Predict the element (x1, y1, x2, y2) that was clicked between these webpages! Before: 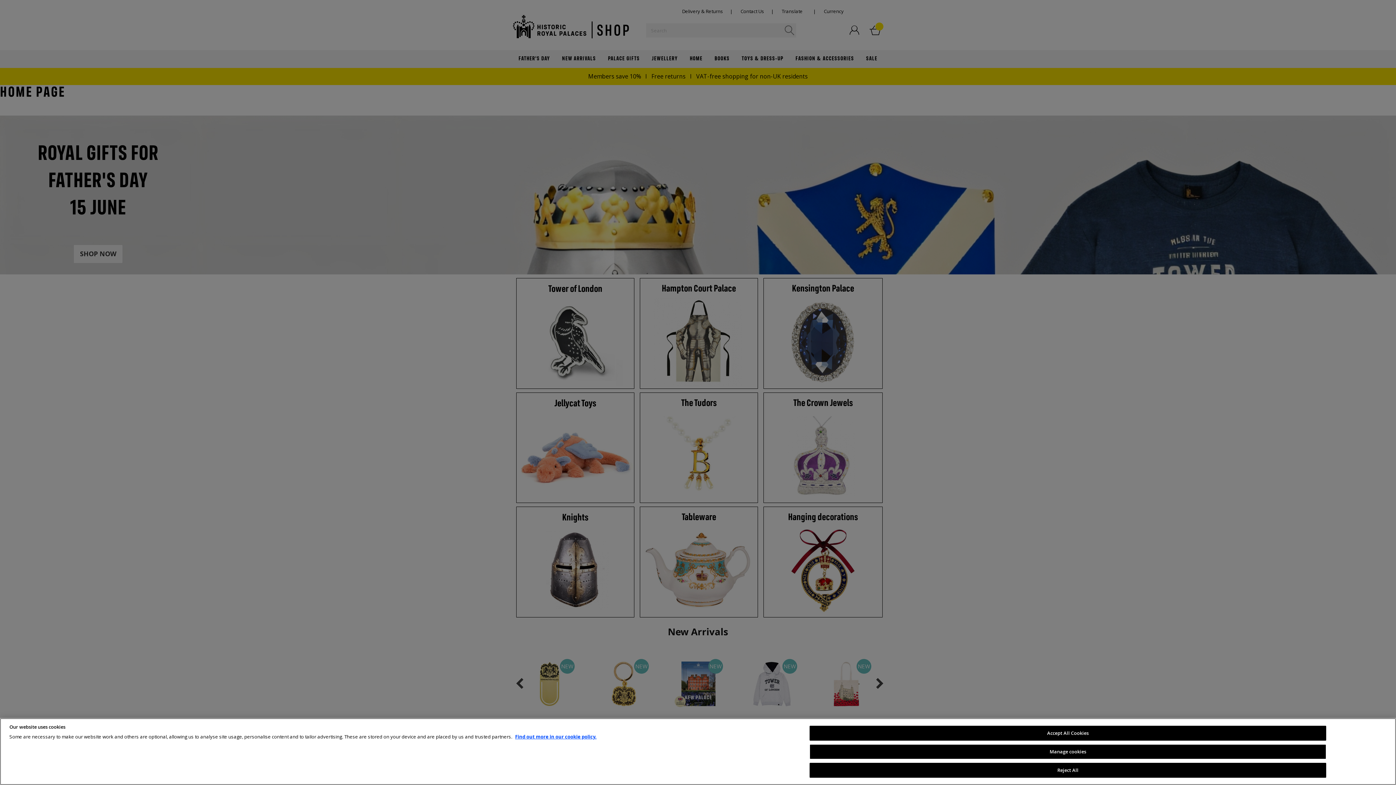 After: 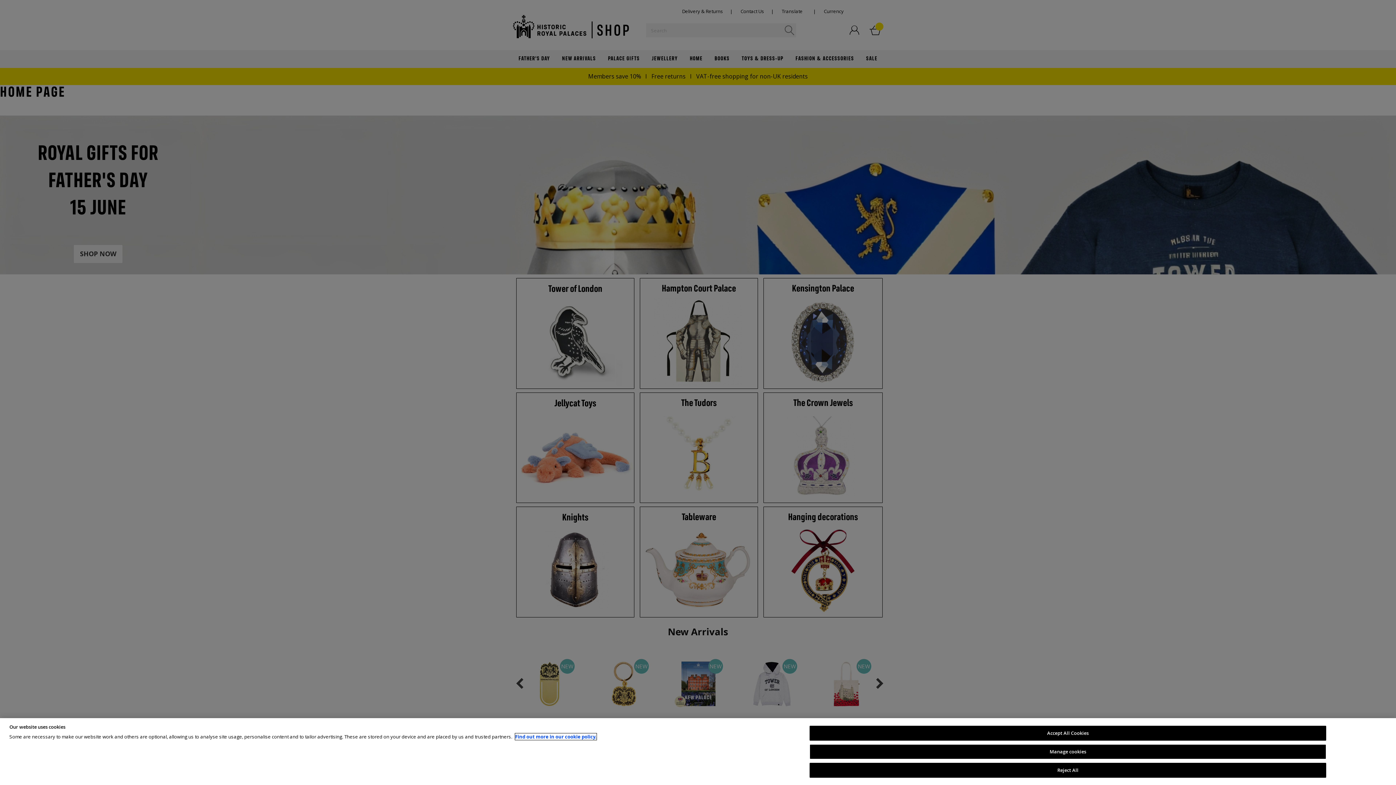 Action: bbox: (515, 733, 596, 740) label: More information about your privacy, opens in a new tab